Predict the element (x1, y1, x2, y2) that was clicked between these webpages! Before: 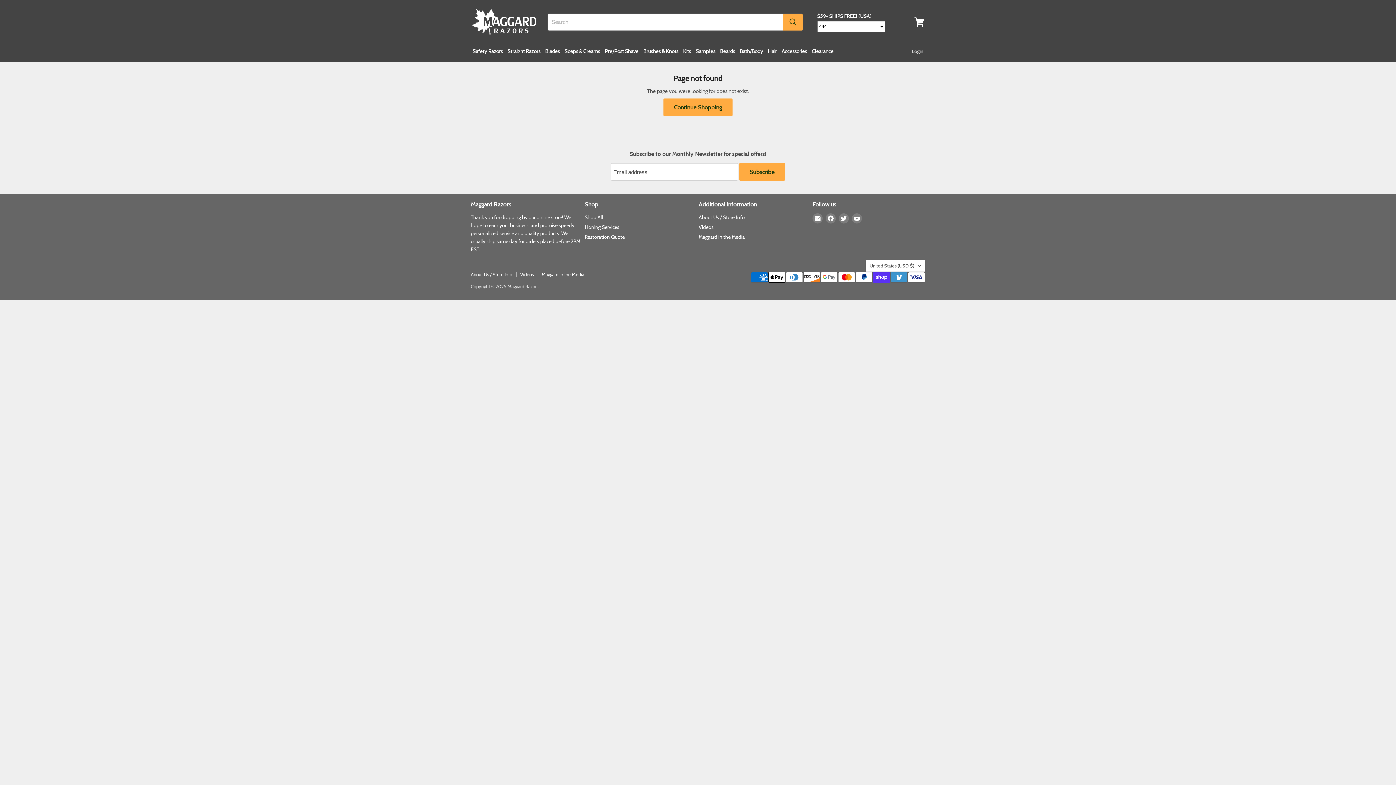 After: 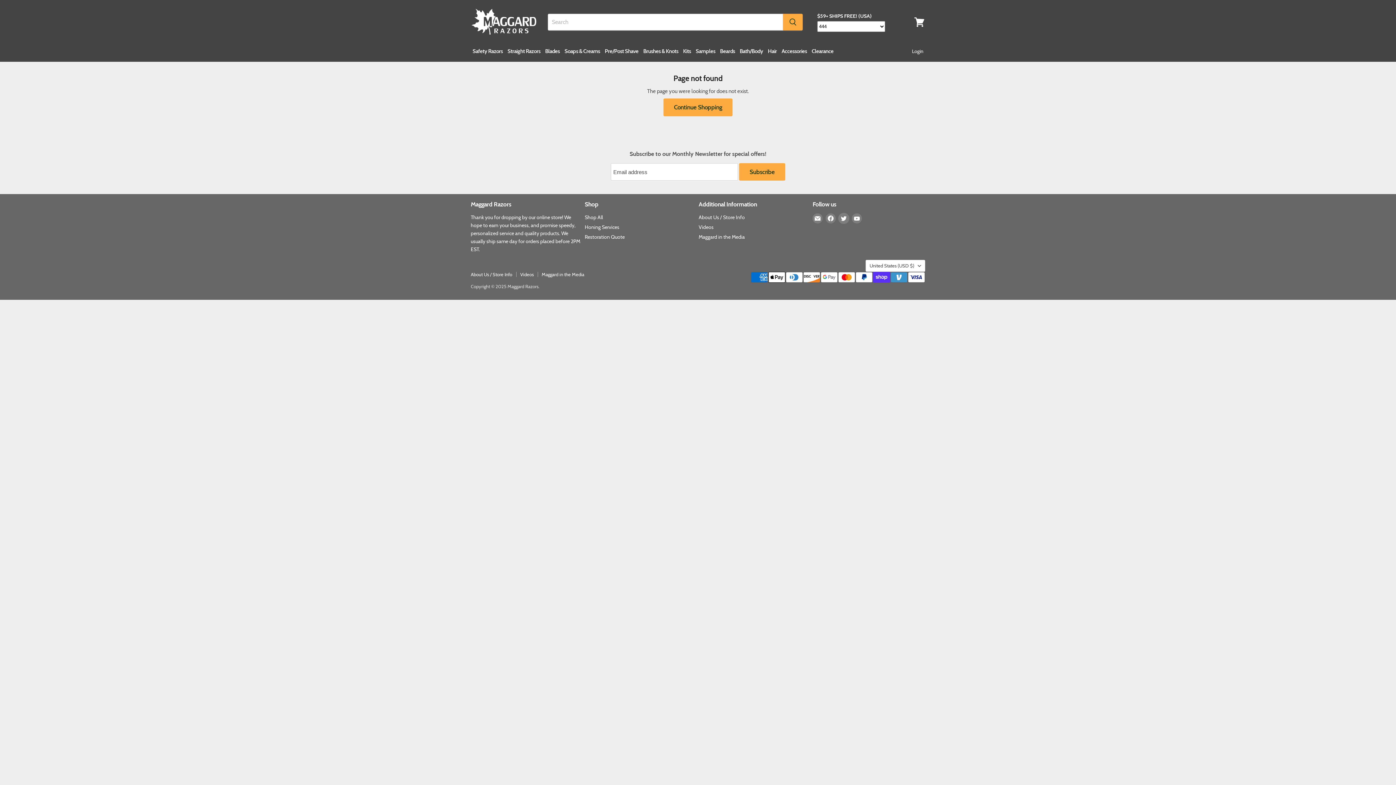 Action: bbox: (839, 213, 849, 223)